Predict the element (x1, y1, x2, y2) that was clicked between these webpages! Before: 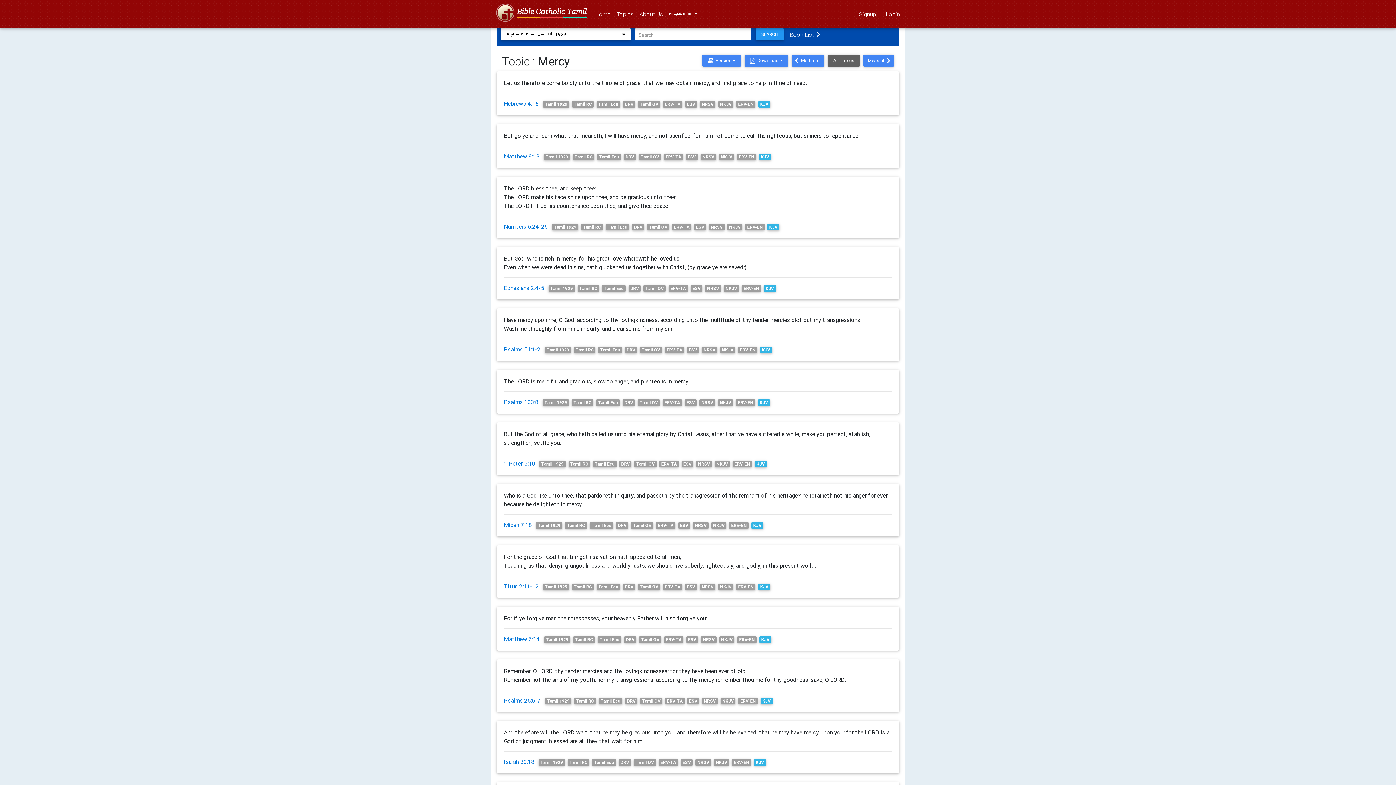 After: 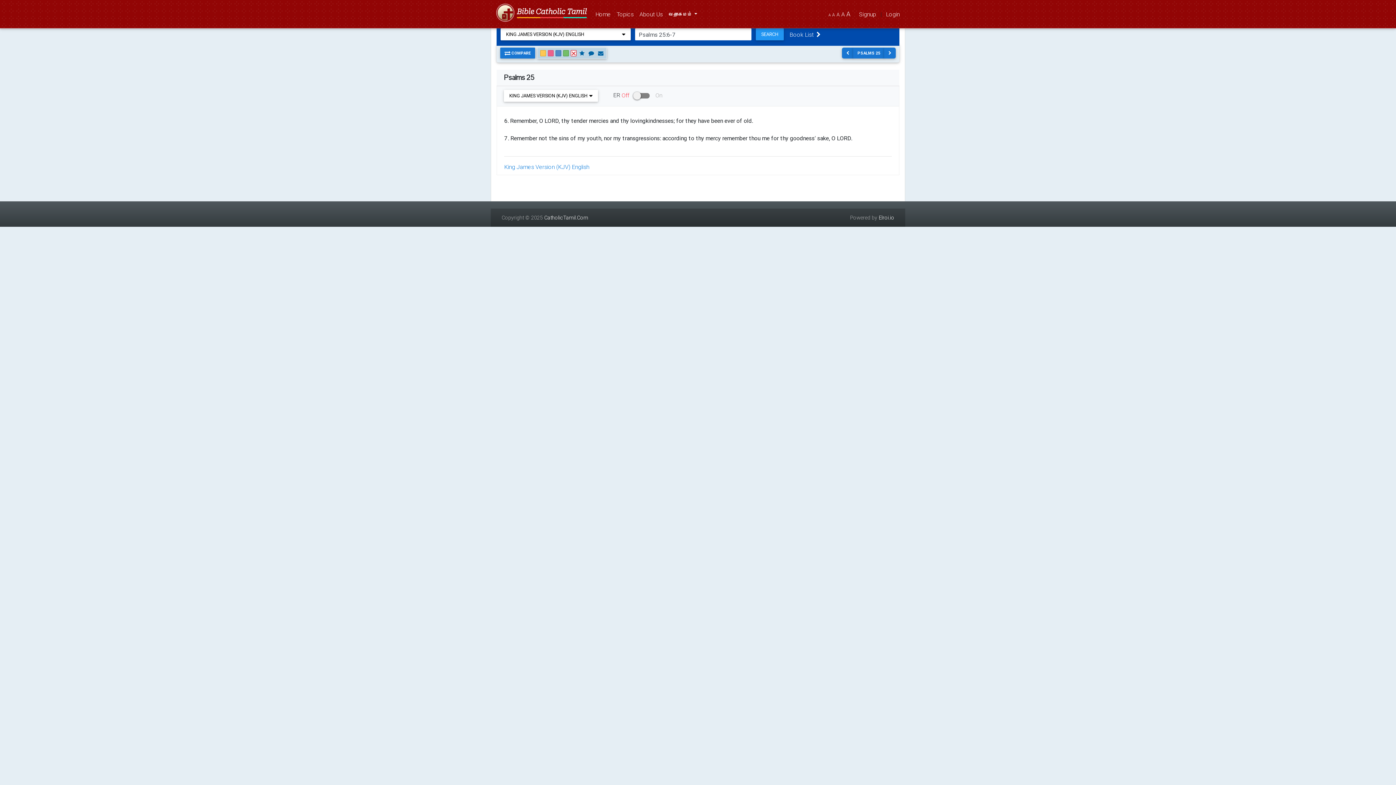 Action: label: Psalms 25:6-7 bbox: (504, 697, 541, 704)